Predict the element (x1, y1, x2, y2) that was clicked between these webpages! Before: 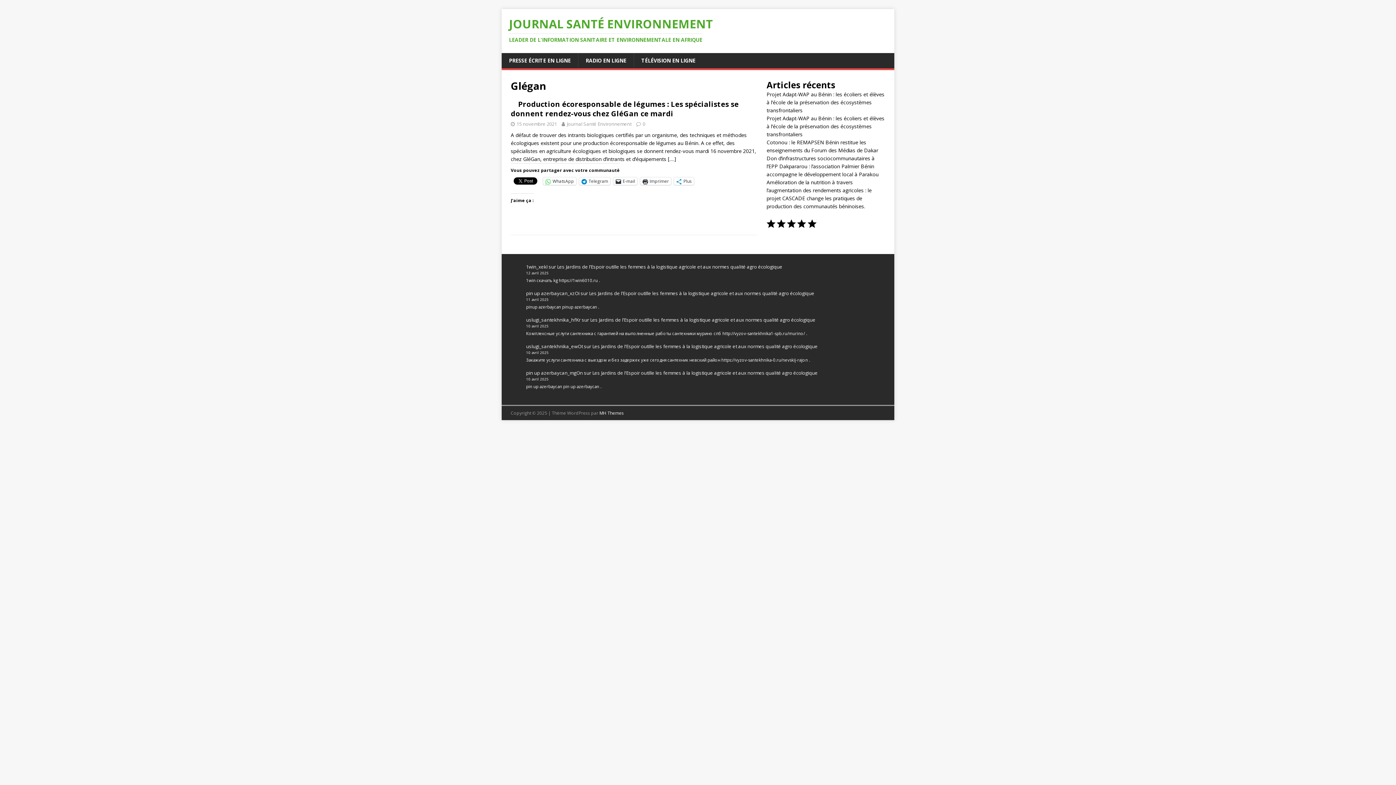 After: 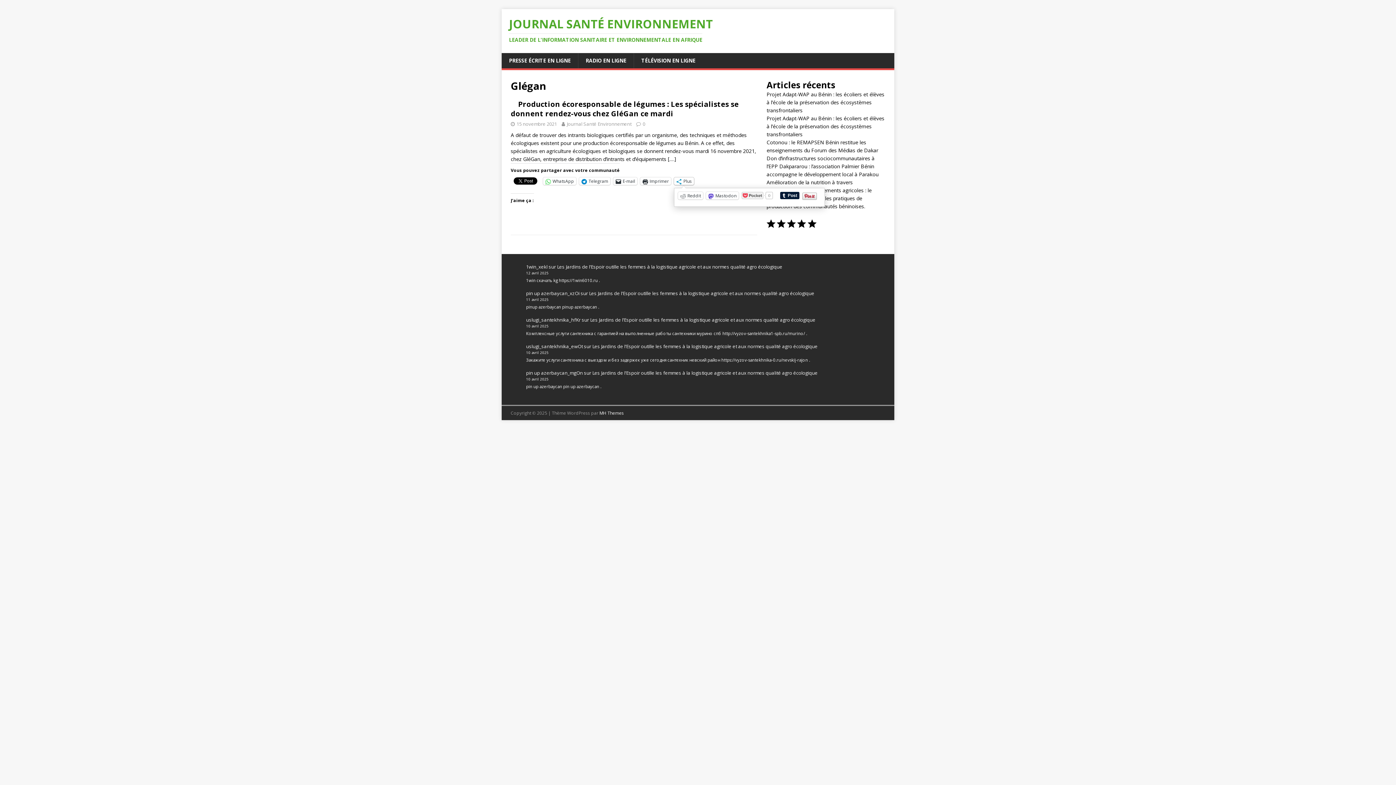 Action: label: Plus bbox: (674, 177, 694, 185)